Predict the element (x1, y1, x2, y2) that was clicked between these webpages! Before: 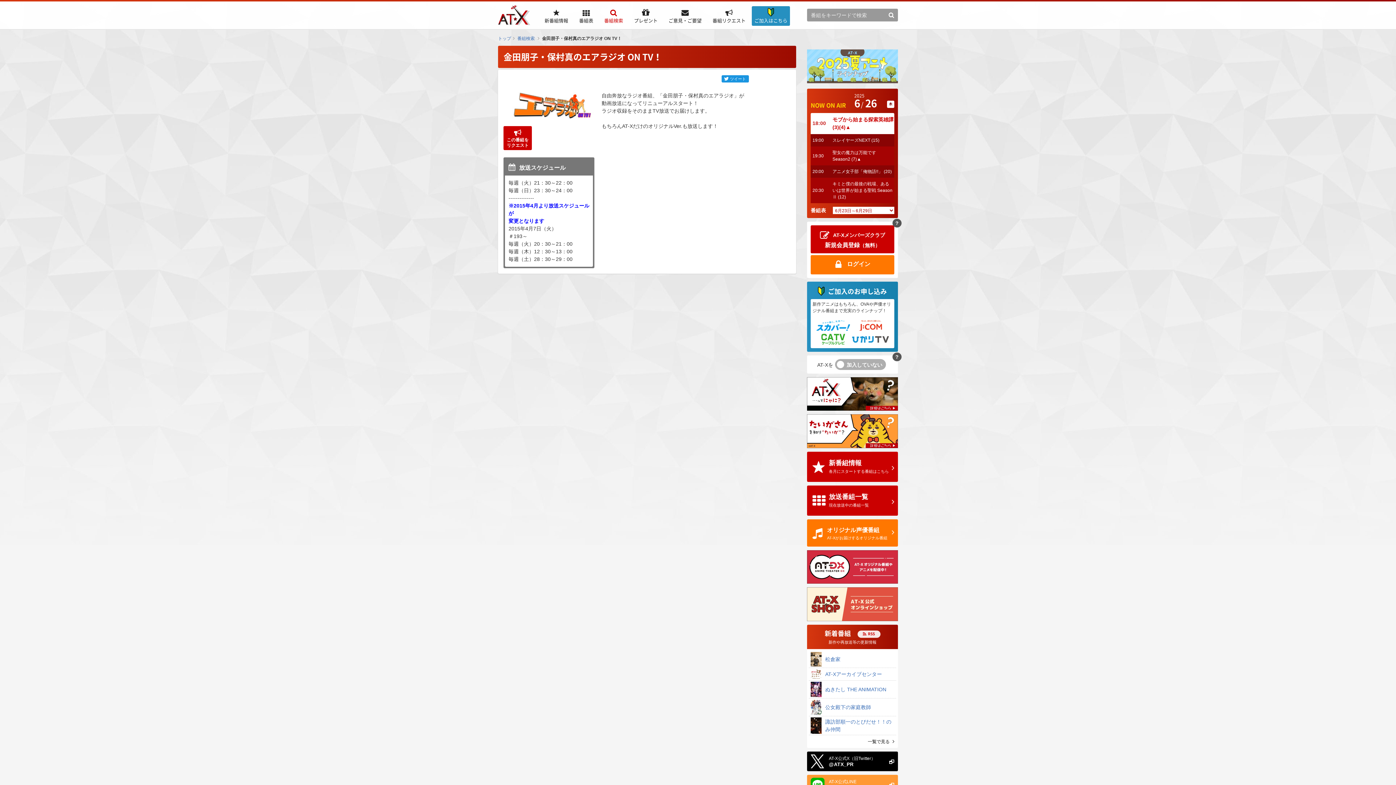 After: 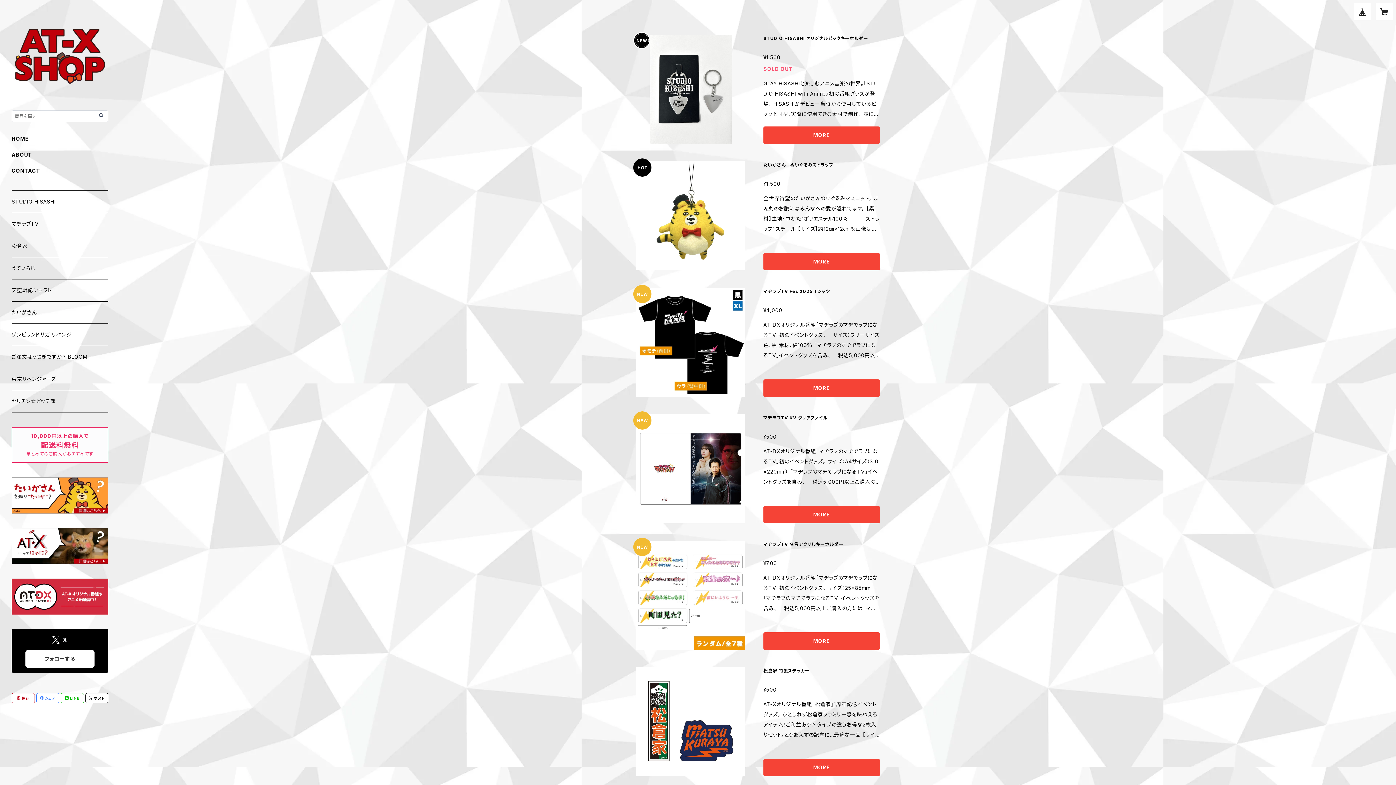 Action: bbox: (807, 601, 898, 607)